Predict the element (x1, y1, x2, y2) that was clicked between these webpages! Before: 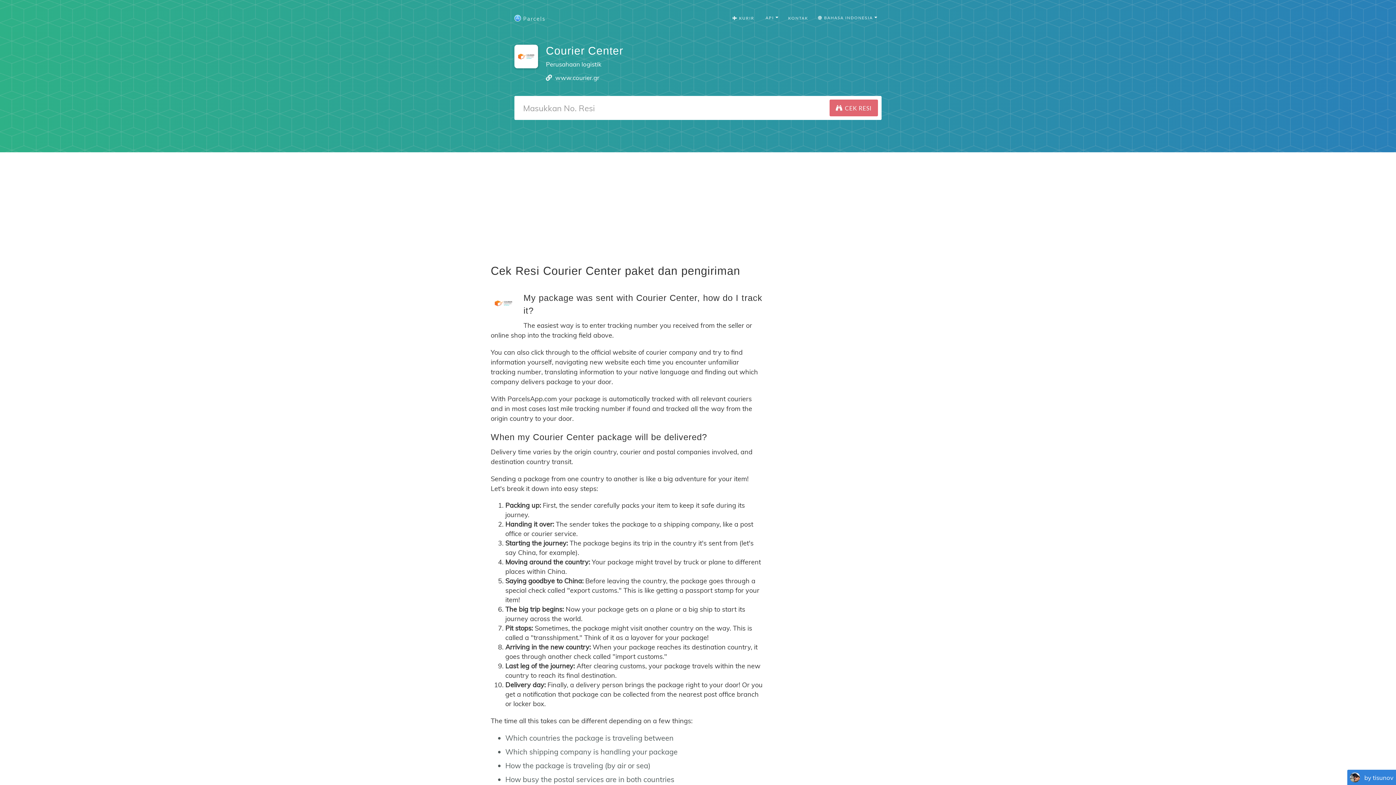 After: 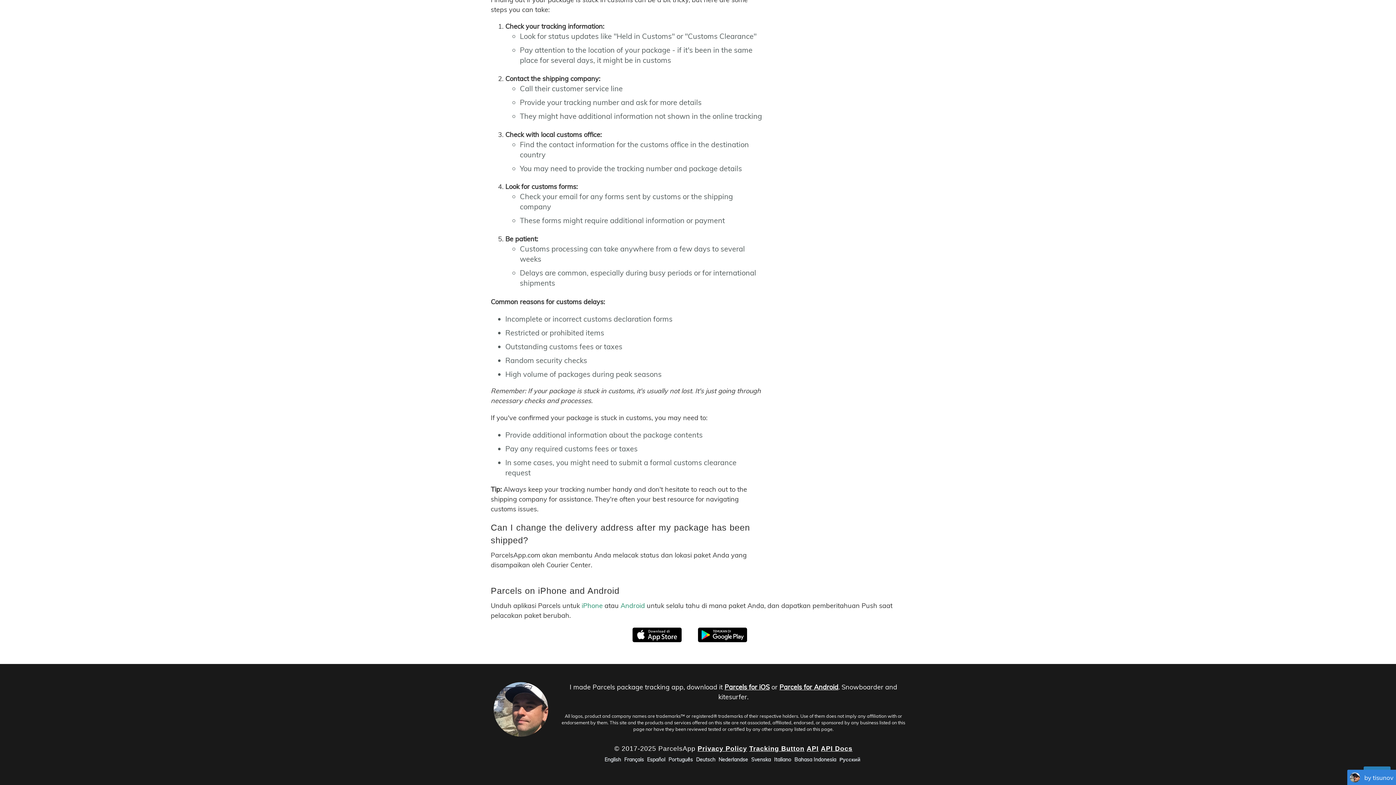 Action: label: KONTAK bbox: (782, 9, 813, 27)